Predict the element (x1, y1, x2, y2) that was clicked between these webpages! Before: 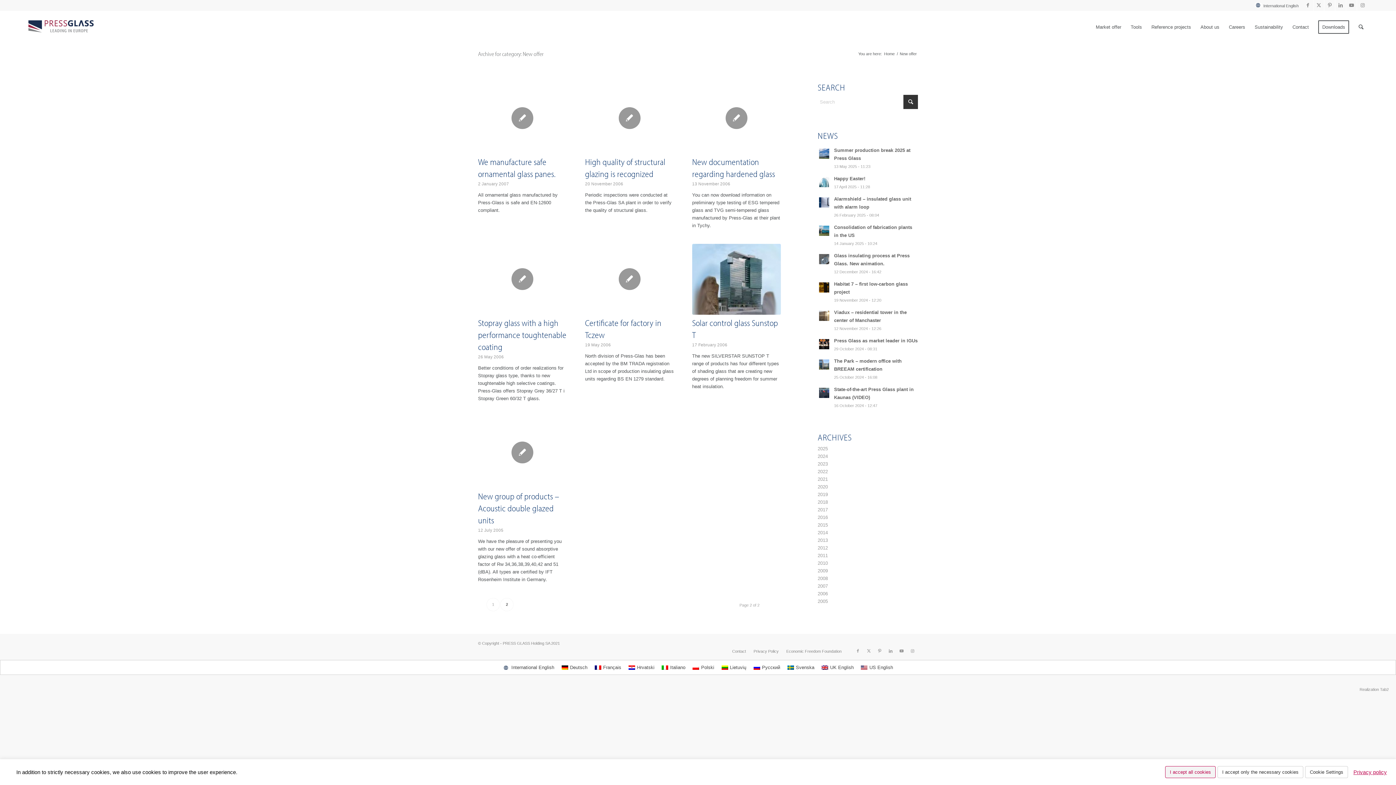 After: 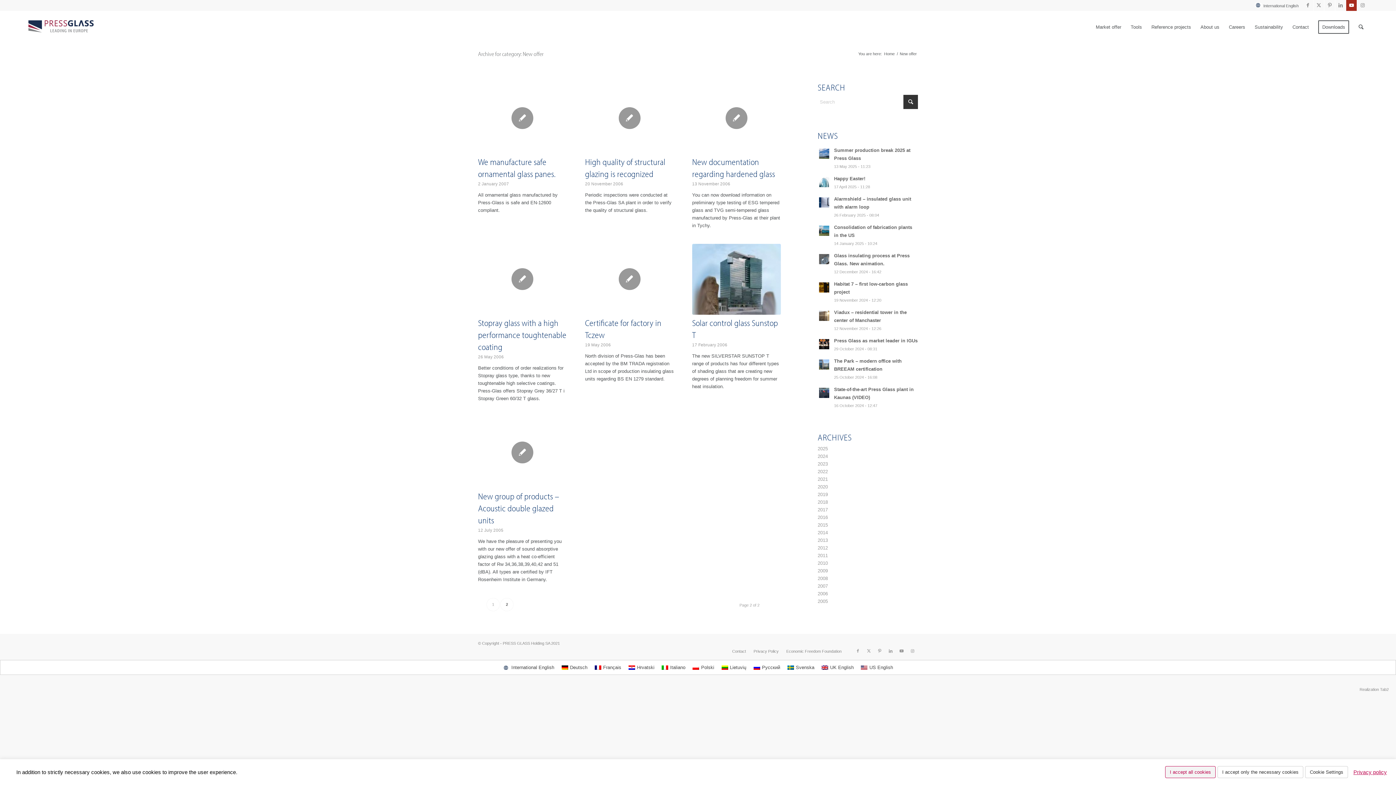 Action: bbox: (1346, 0, 1357, 10) label: Link to Youtube